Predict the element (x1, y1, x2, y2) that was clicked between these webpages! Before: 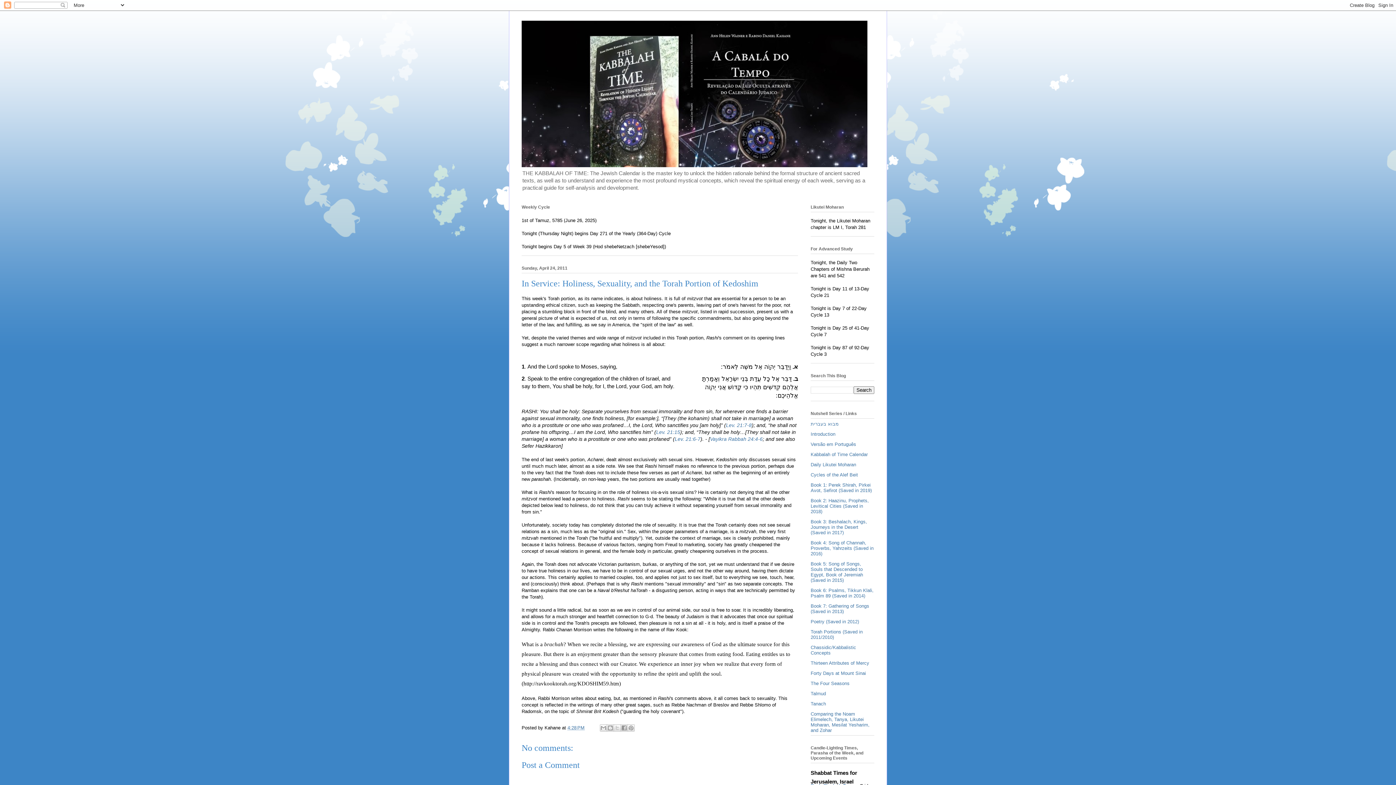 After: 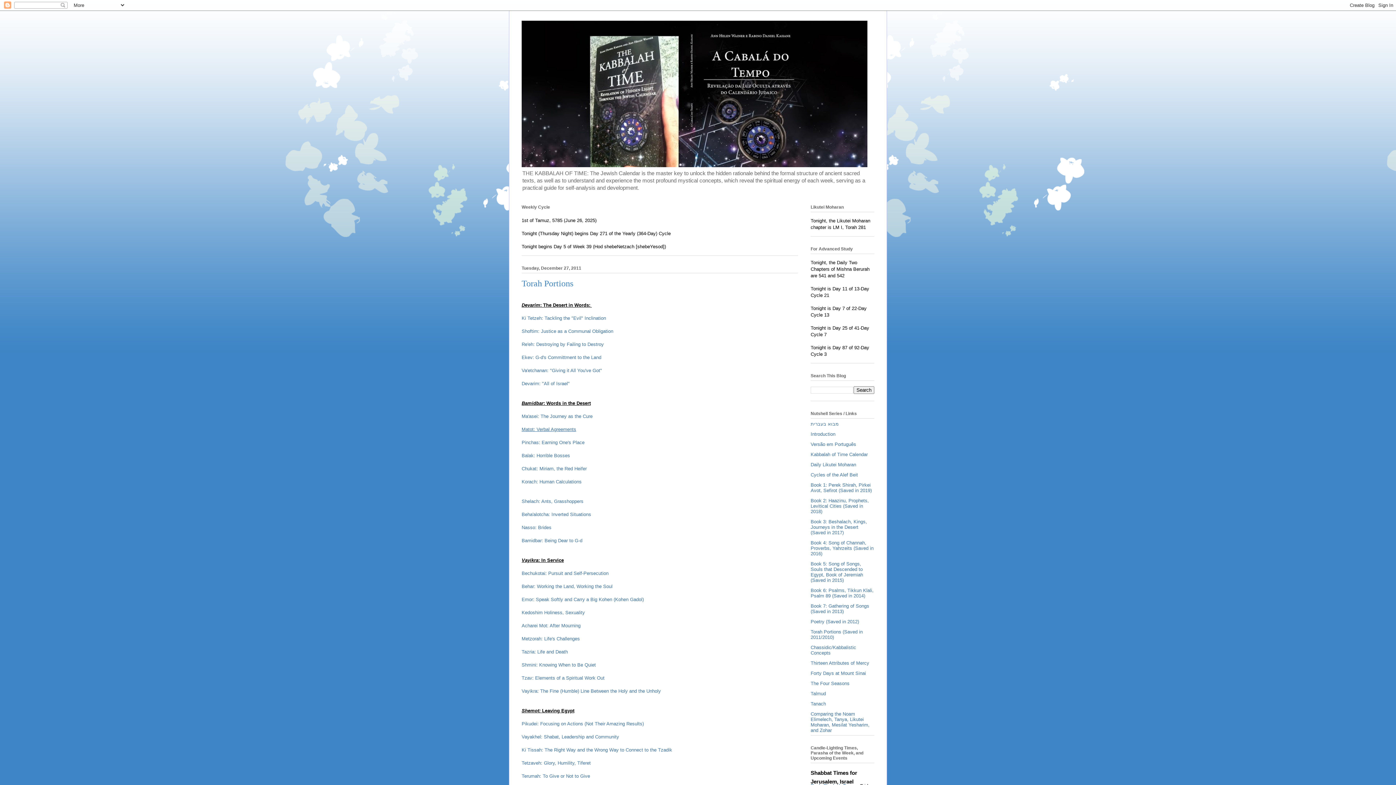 Action: label: Torah Portions (Saved in 2011/2010) bbox: (810, 629, 862, 640)